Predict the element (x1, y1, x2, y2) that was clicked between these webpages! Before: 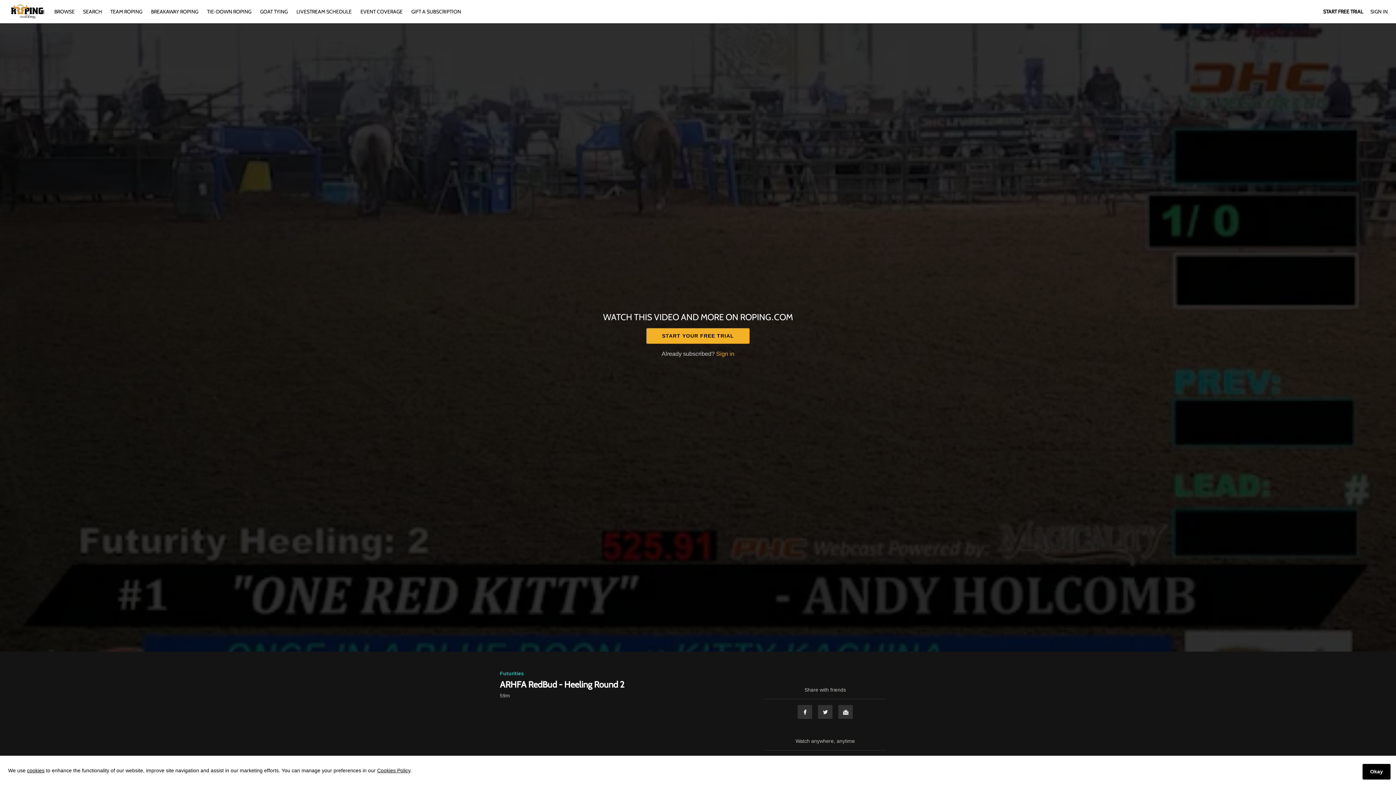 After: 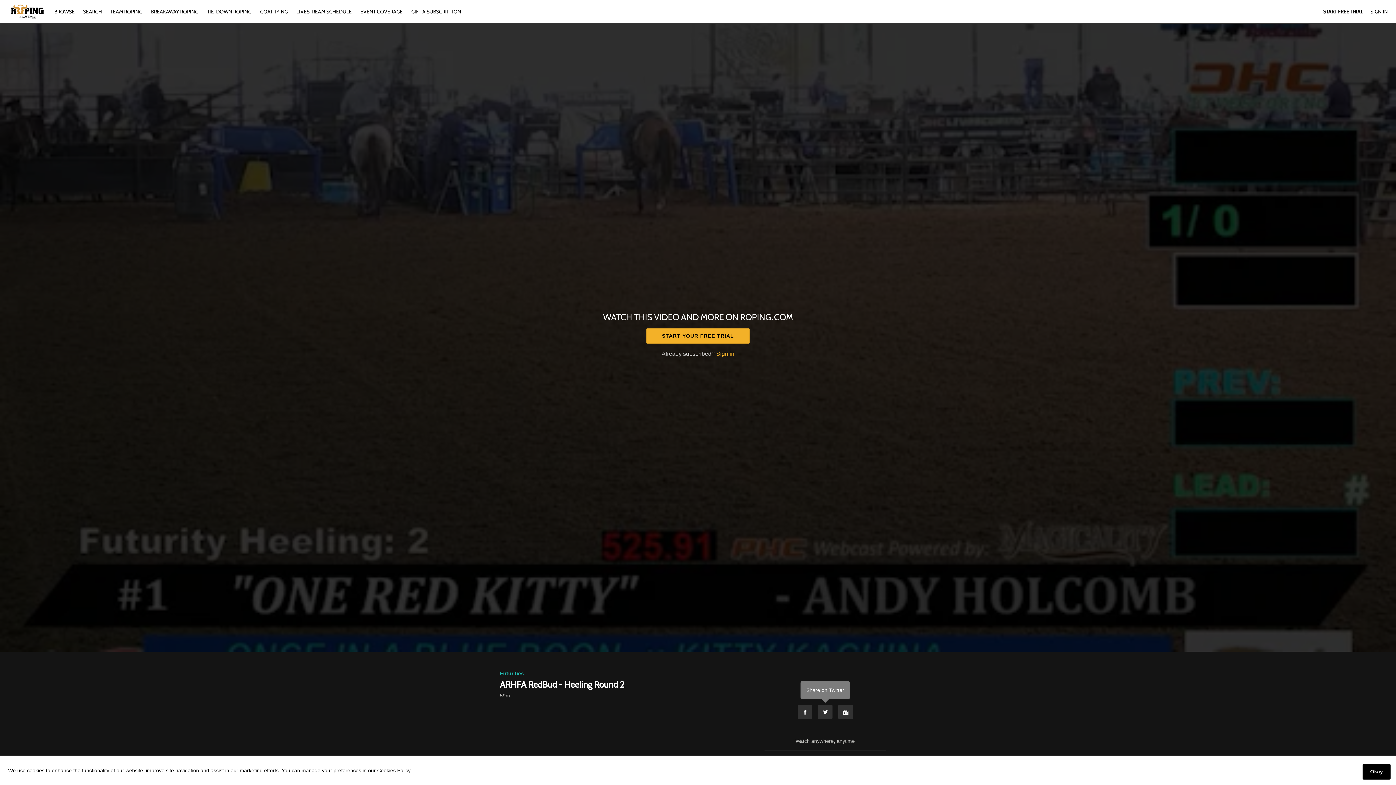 Action: label: Twitter bbox: (817, 705, 833, 719)